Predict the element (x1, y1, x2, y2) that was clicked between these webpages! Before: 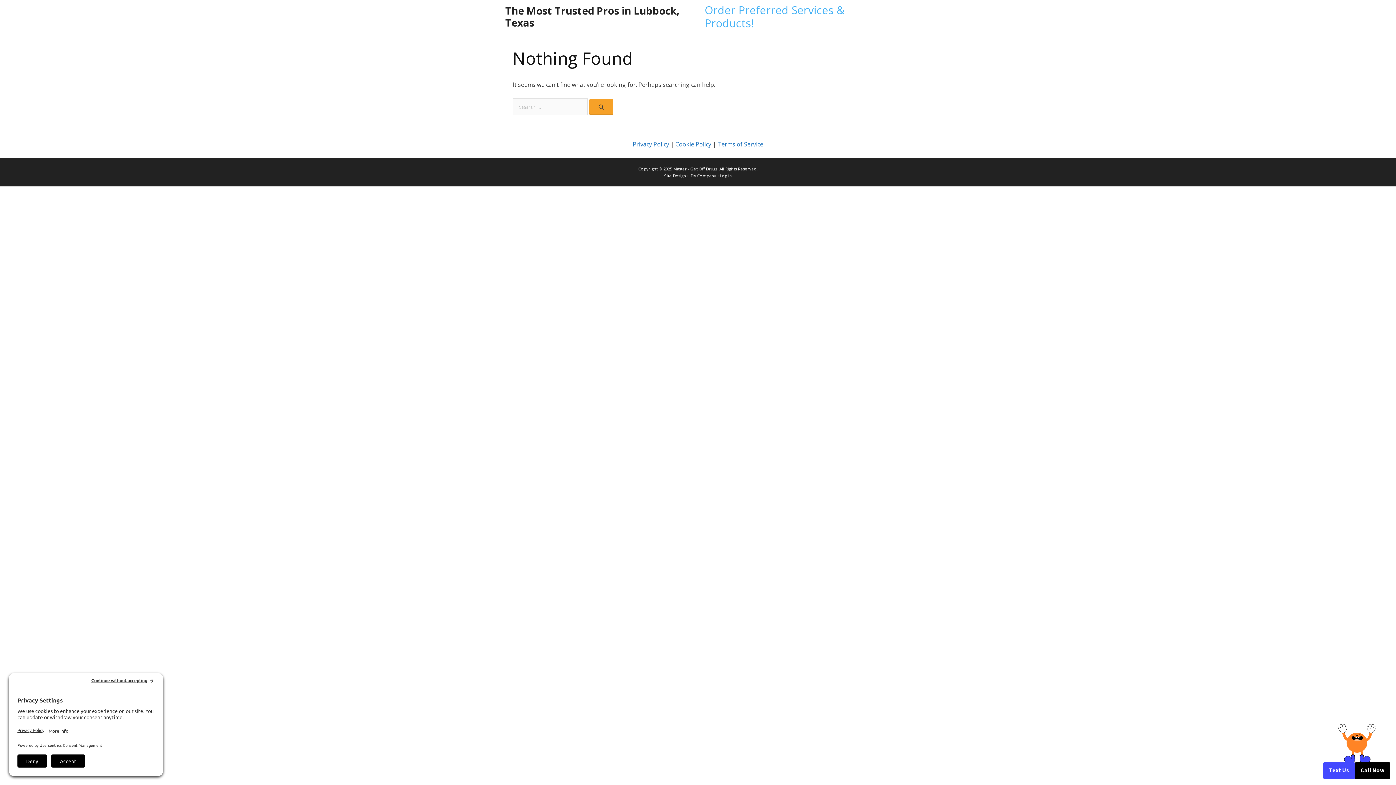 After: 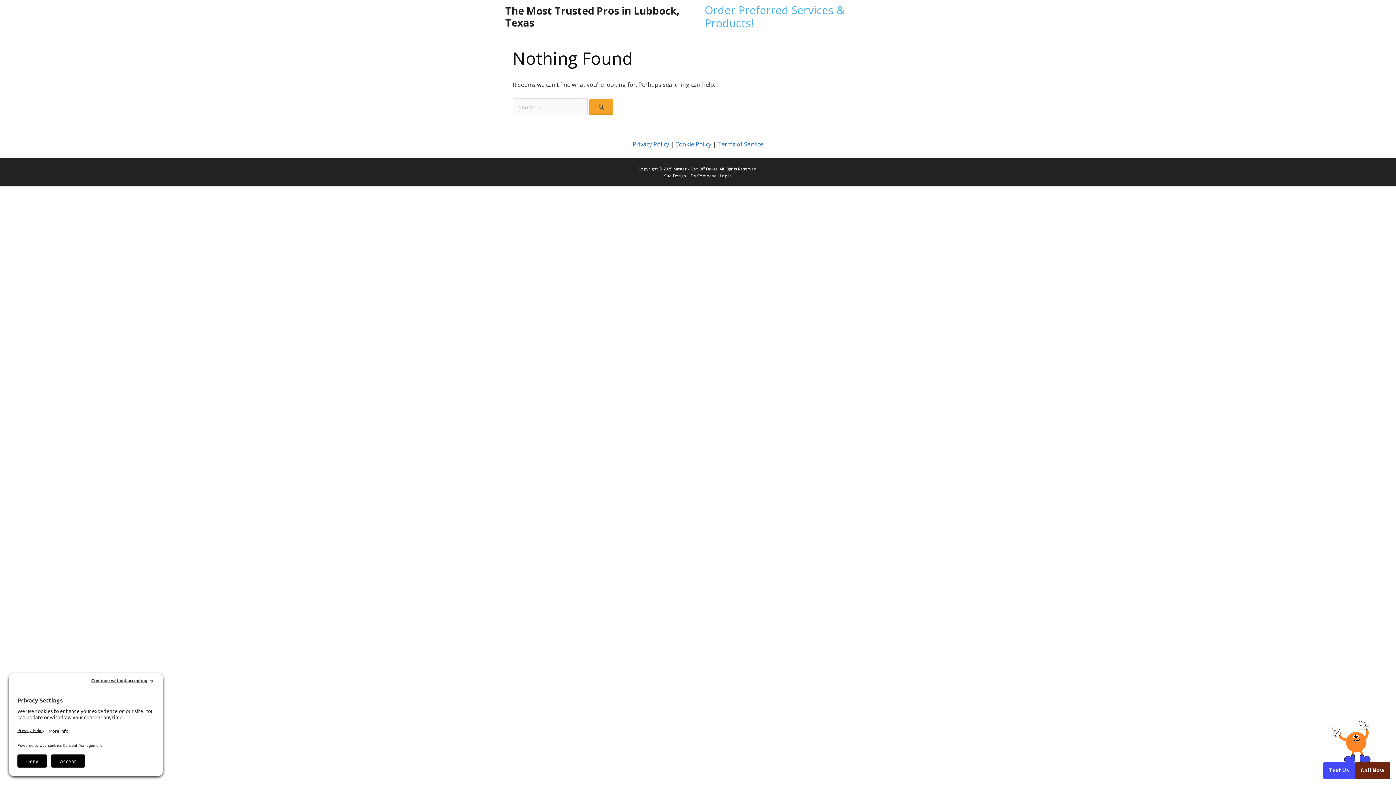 Action: bbox: (1355, 762, 1390, 779) label: Call Now